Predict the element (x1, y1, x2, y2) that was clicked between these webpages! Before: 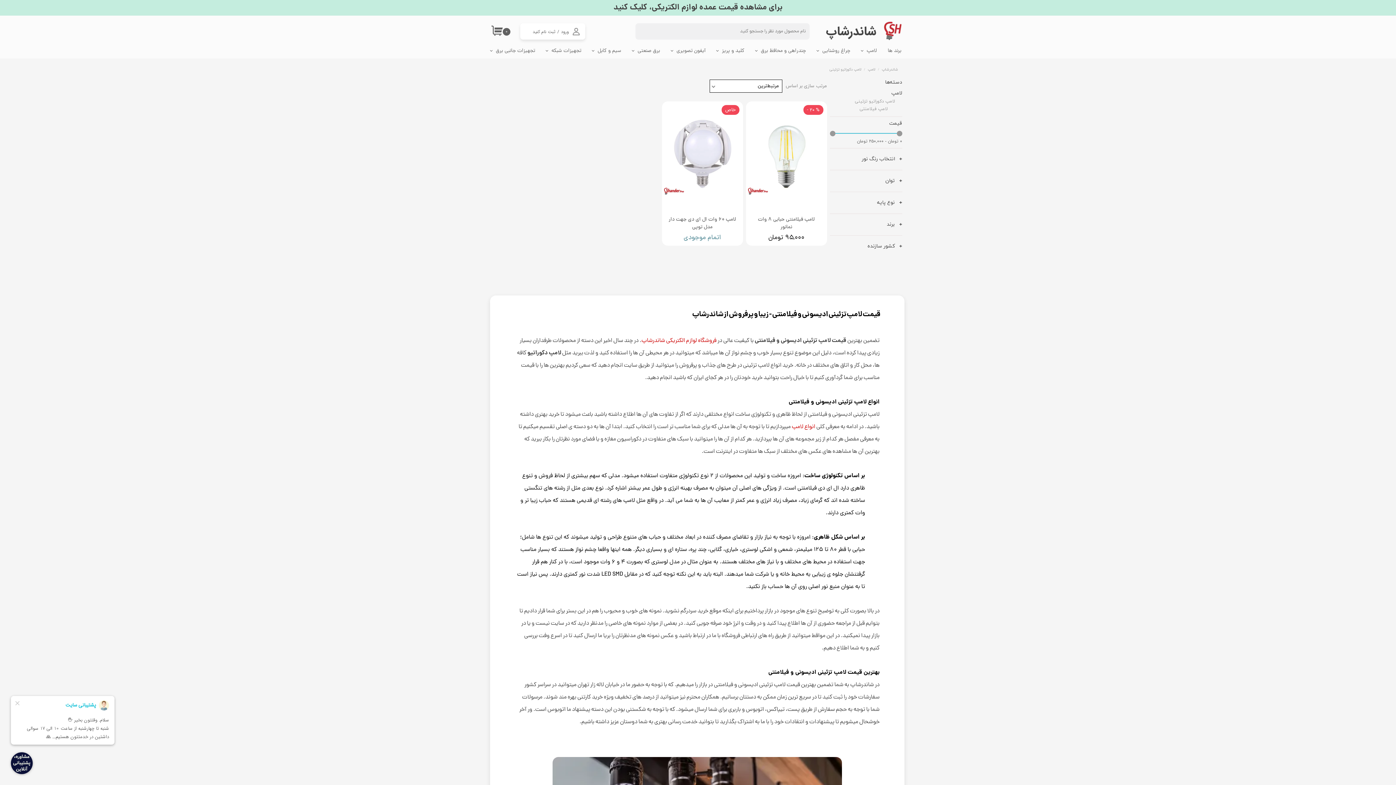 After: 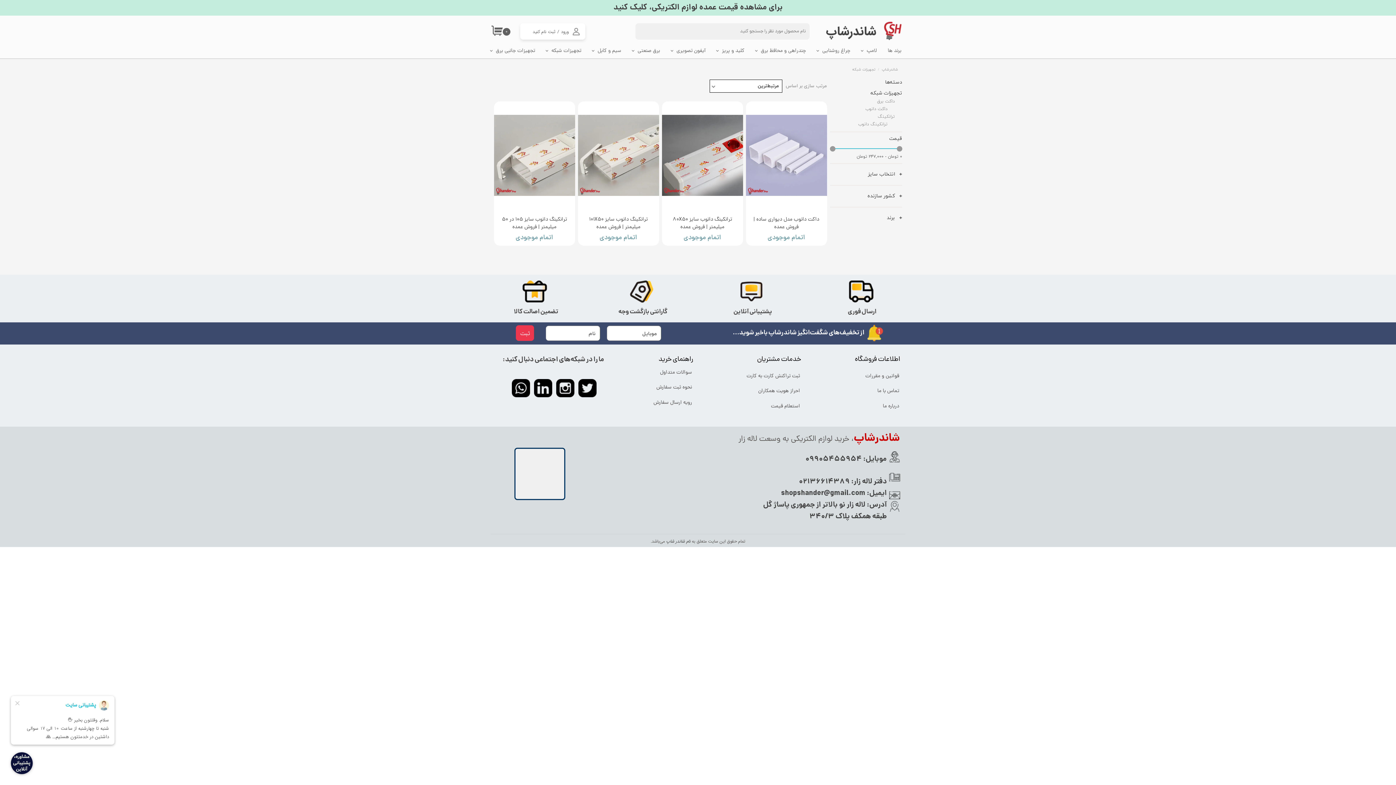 Action: label: تجهیزات شبکه bbox: (540, 43, 586, 58)